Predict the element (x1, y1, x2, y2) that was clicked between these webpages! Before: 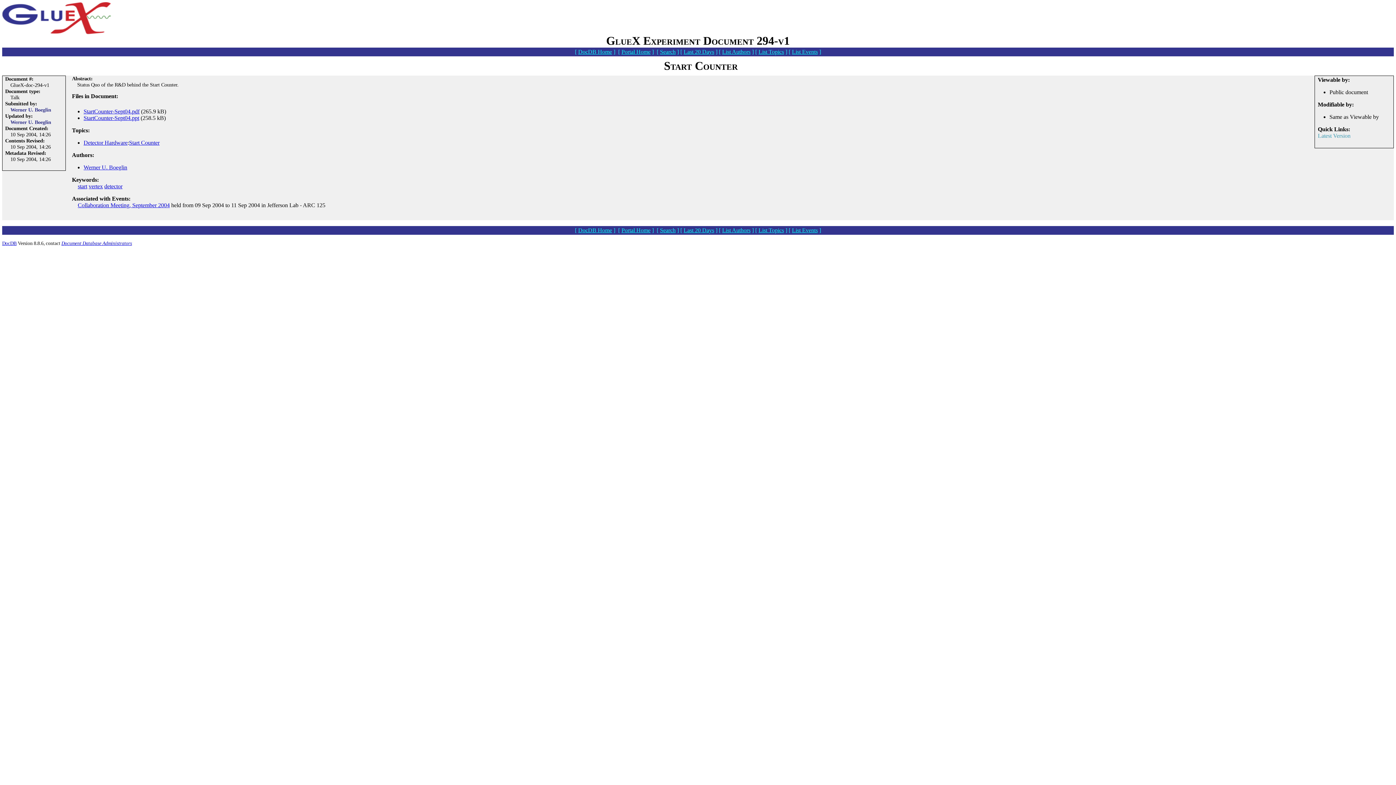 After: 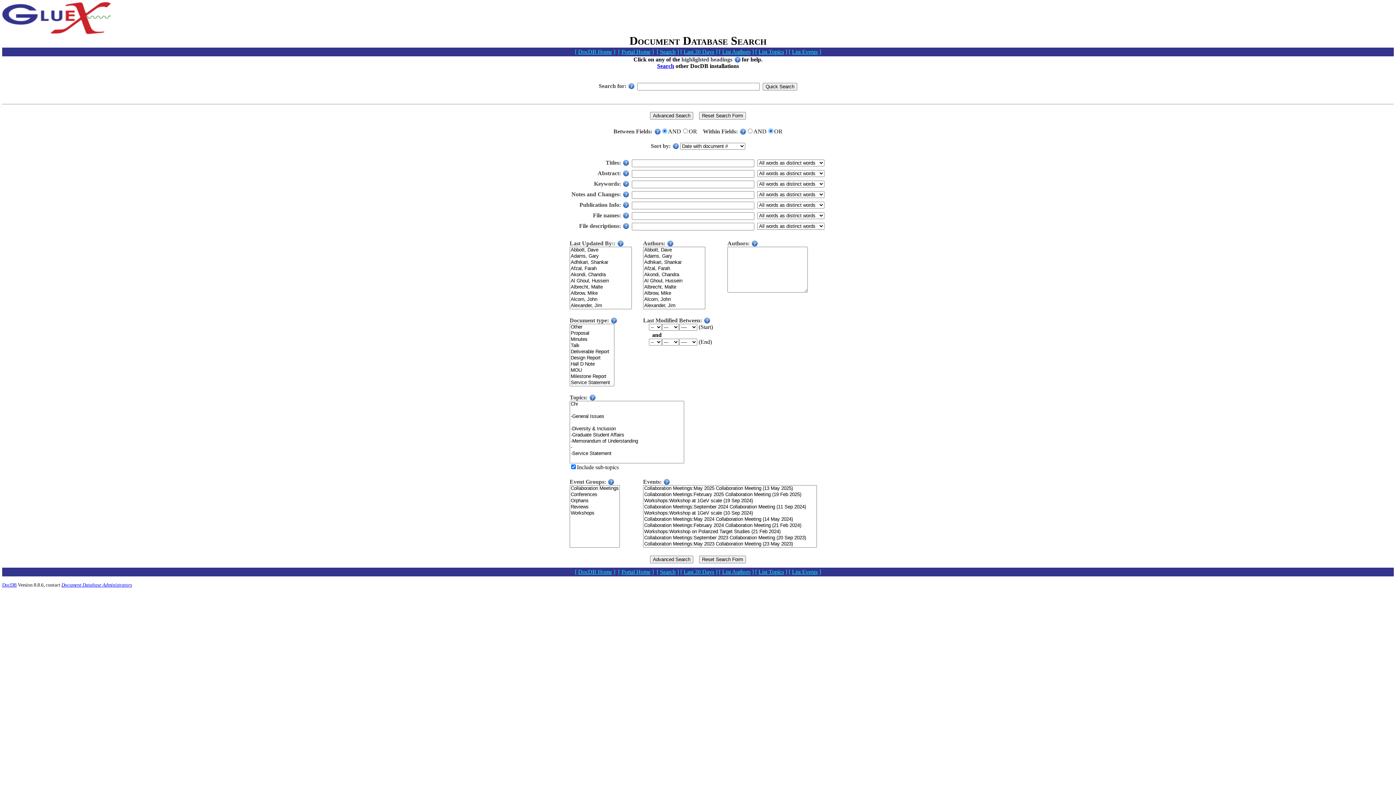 Action: bbox: (660, 227, 675, 233) label: Search